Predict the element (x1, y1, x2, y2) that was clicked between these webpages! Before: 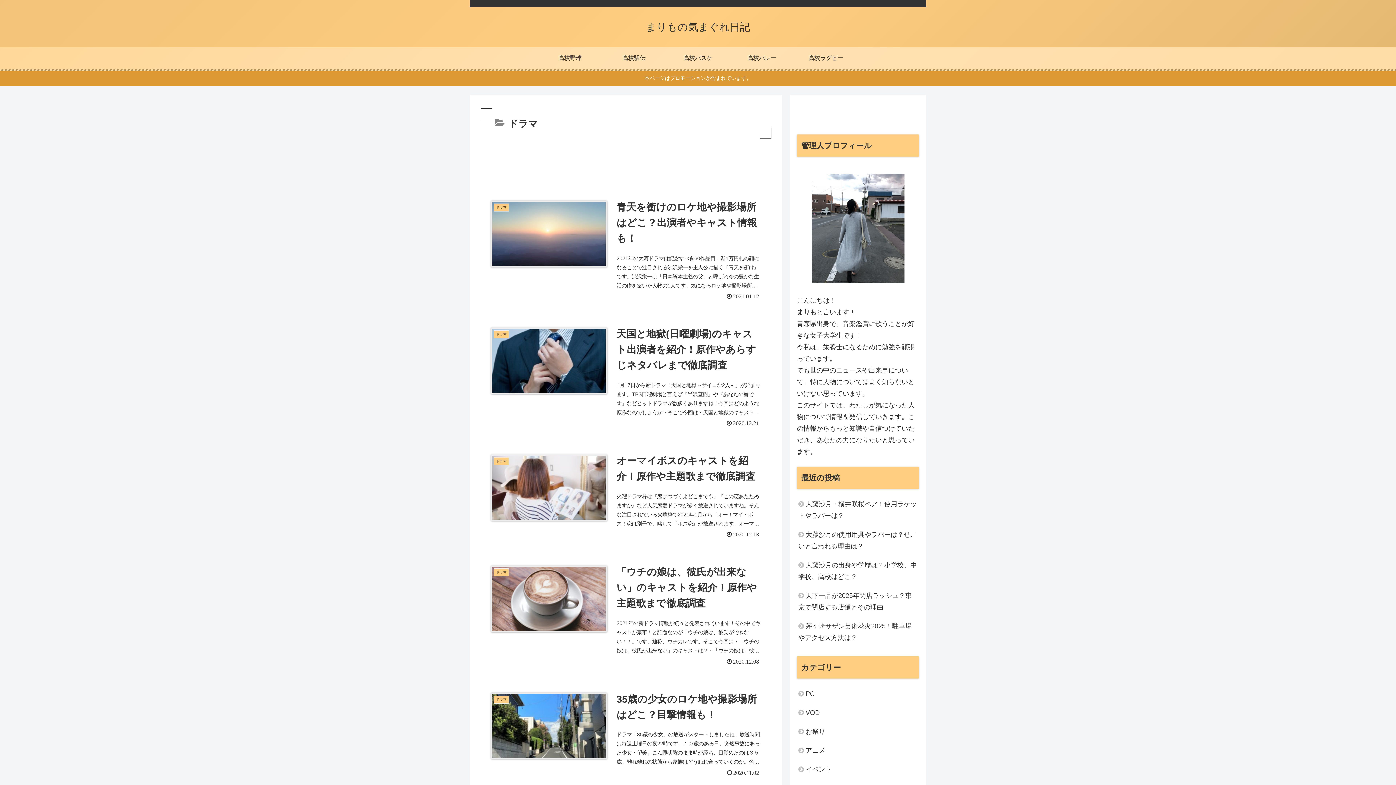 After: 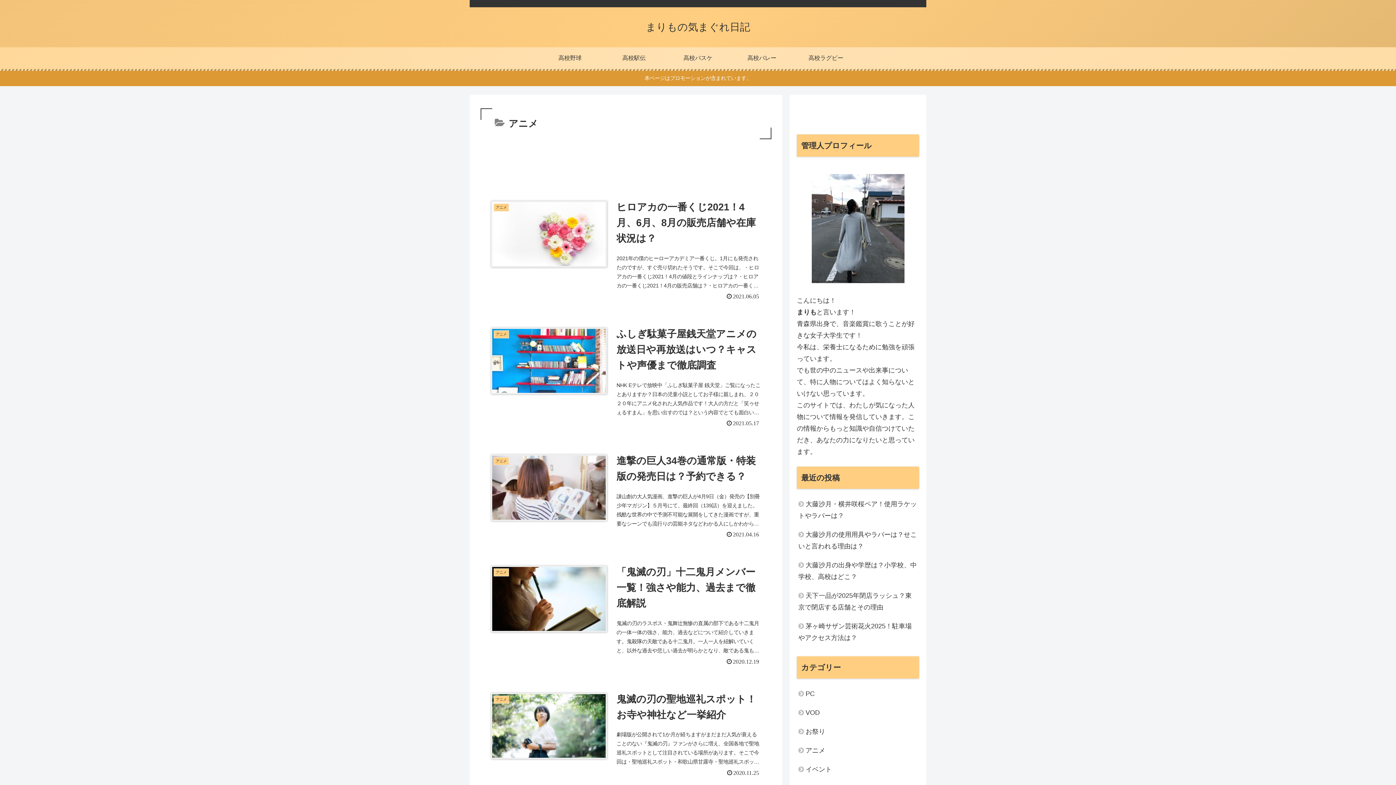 Action: label: アニメ bbox: (797, 741, 919, 760)